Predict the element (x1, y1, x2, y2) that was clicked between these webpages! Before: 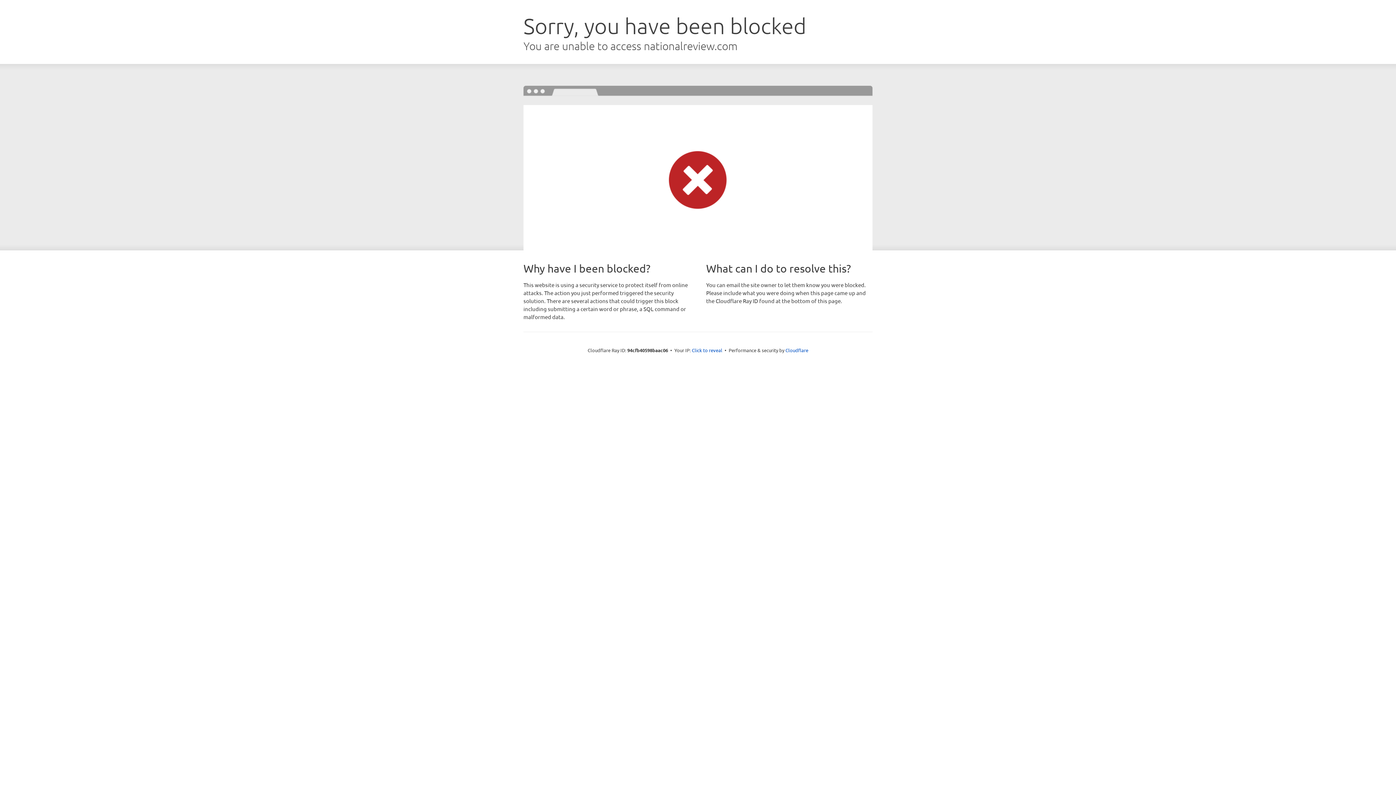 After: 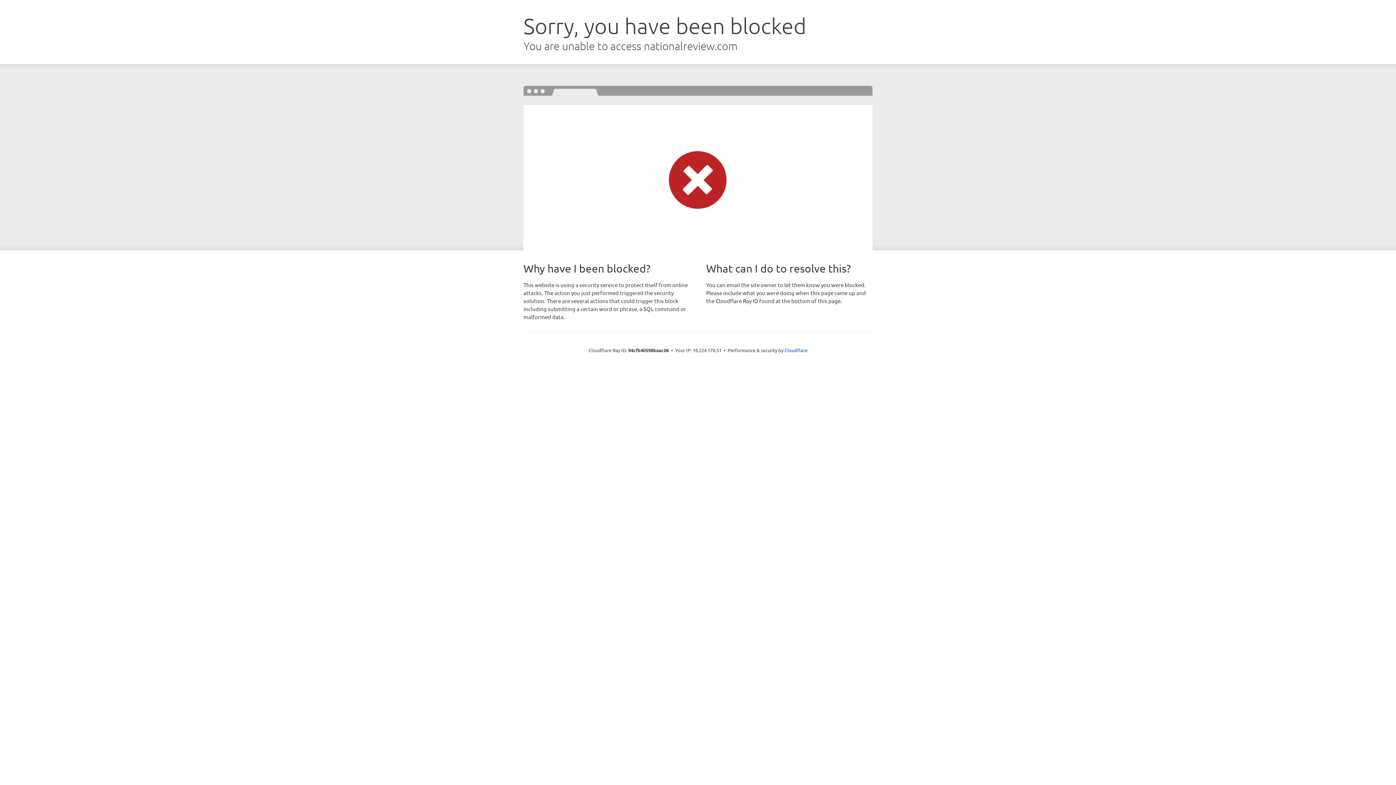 Action: bbox: (692, 346, 722, 353) label: Click to reveal